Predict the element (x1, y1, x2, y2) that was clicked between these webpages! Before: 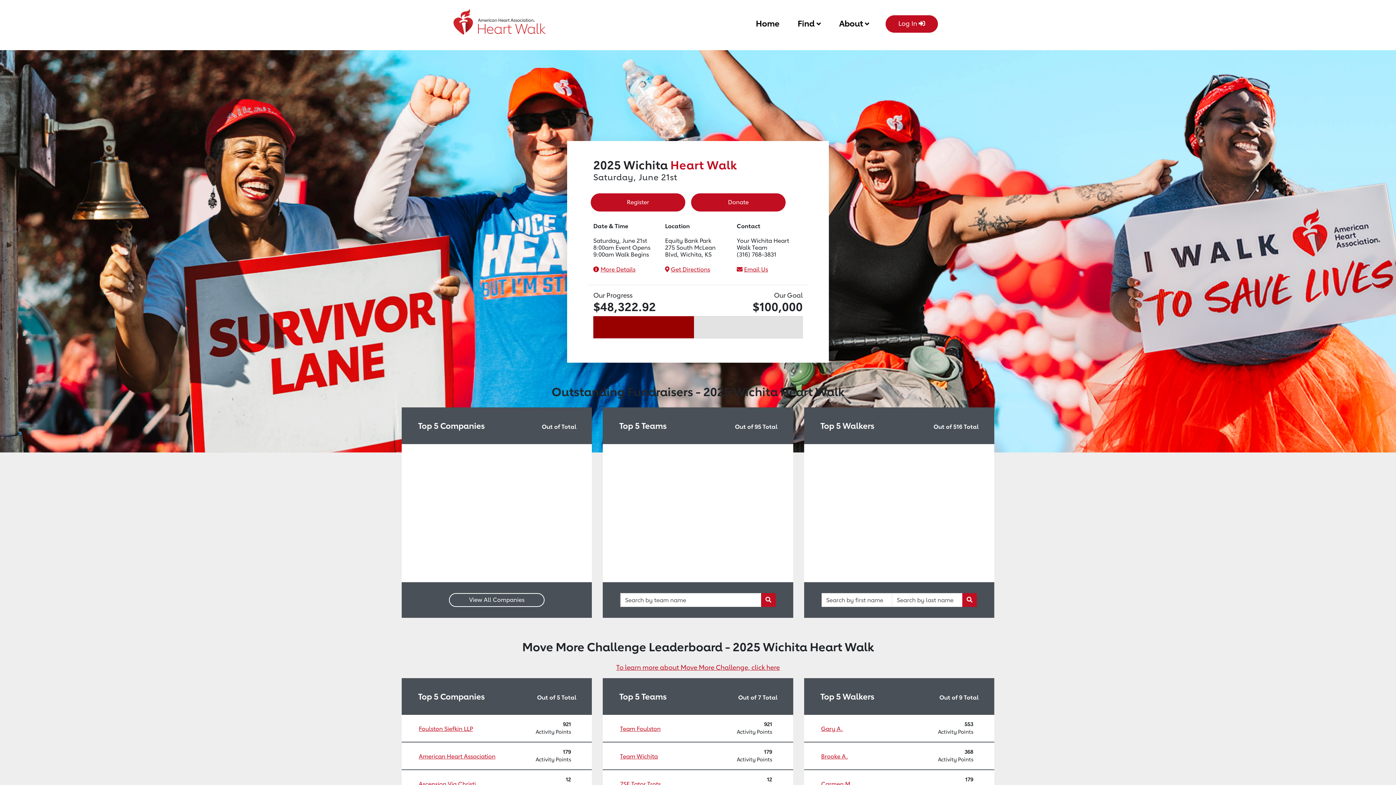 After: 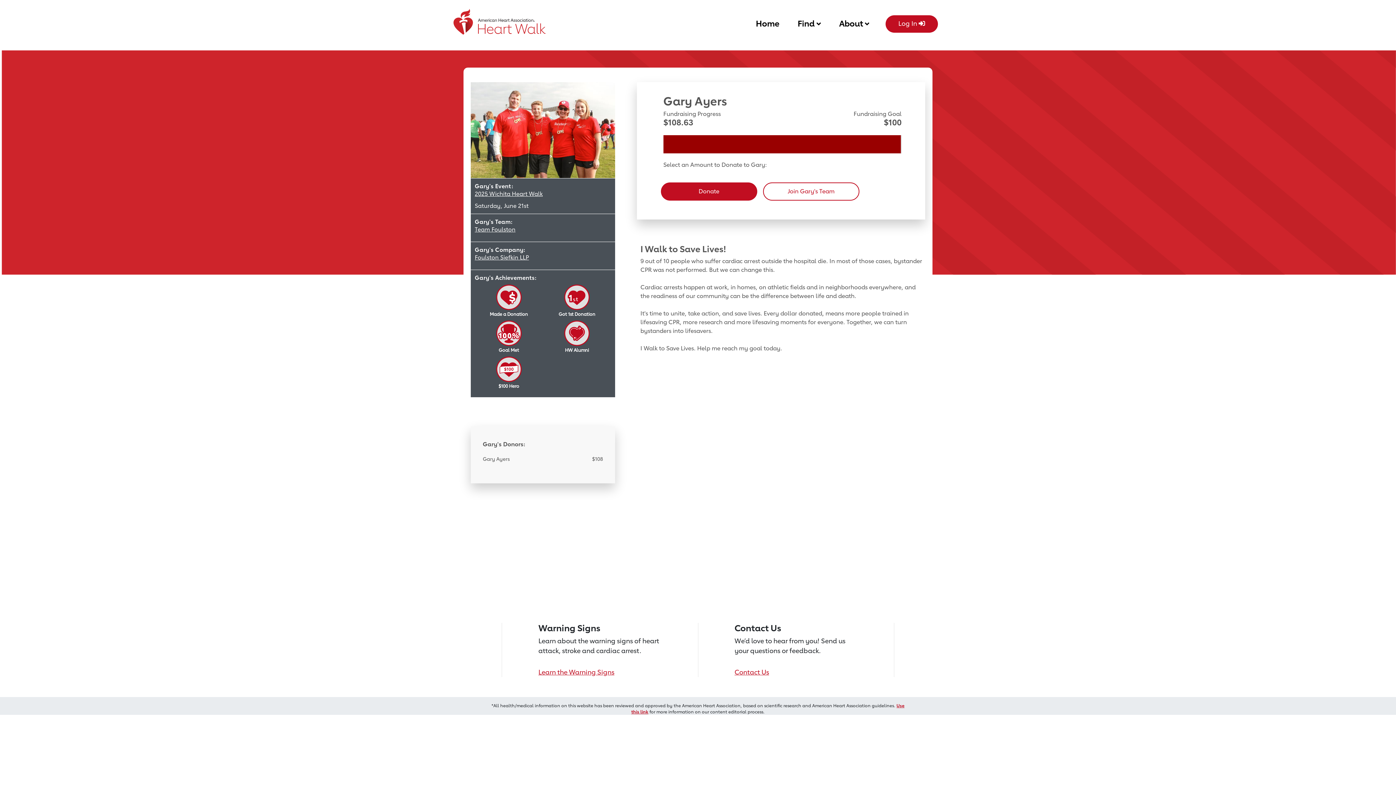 Action: bbox: (804, 715, 938, 742) label: Gary A.